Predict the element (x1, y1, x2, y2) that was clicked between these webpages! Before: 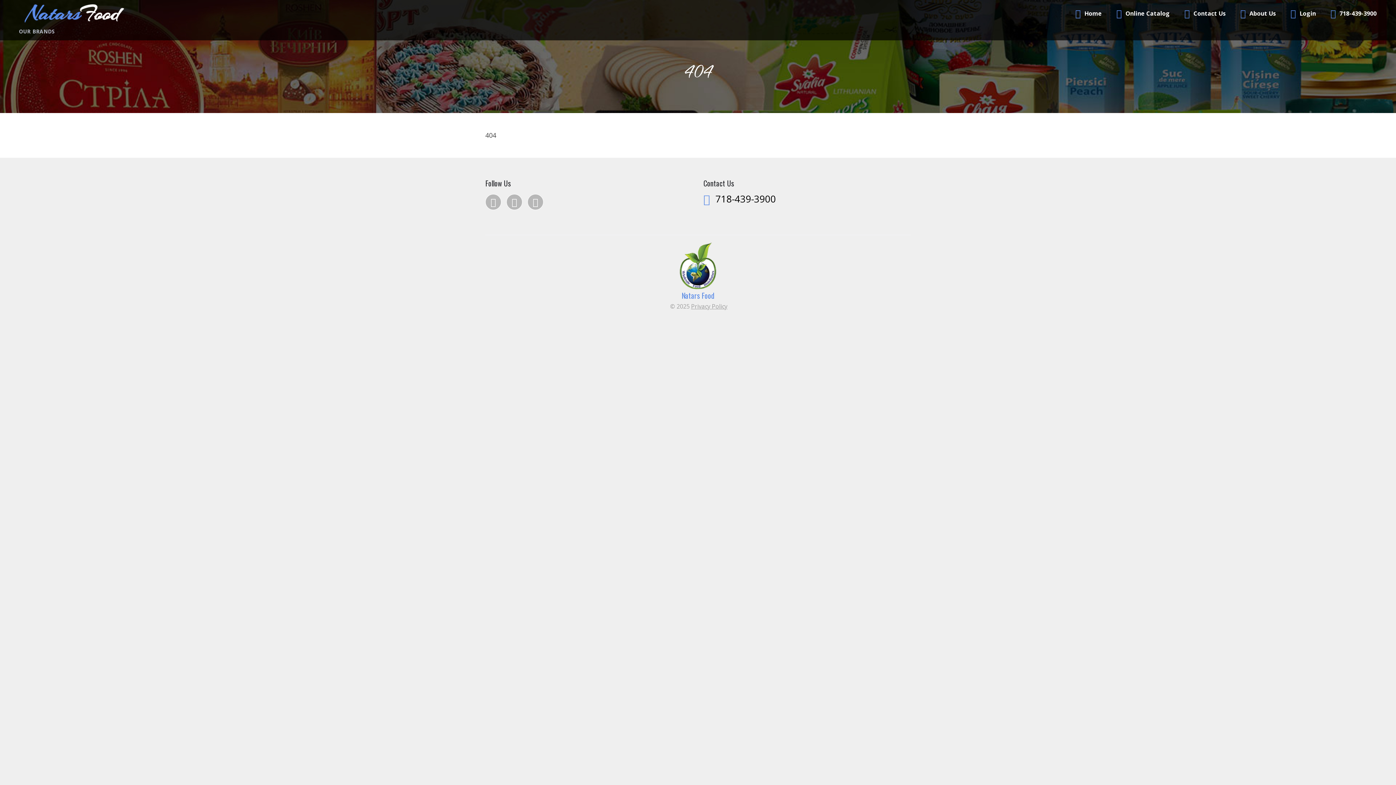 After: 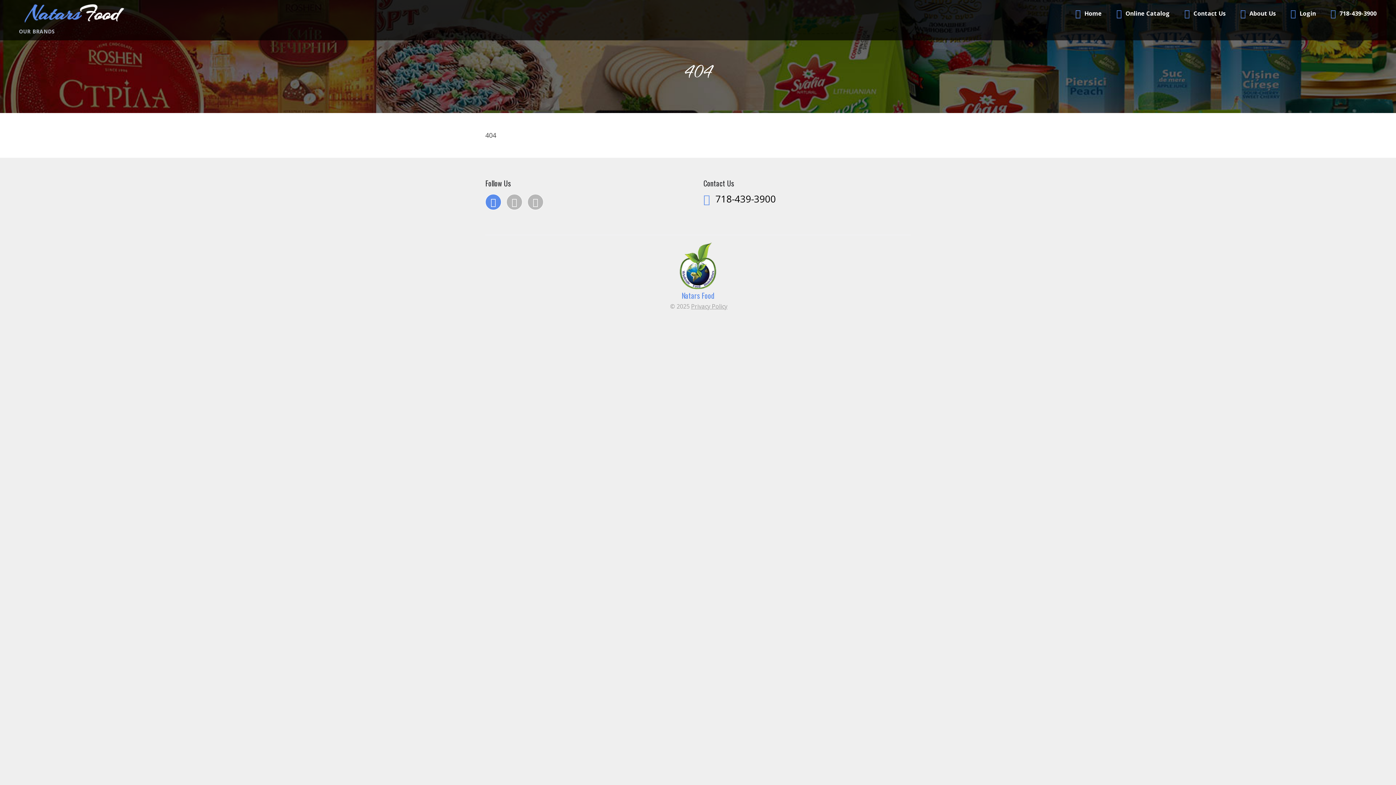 Action: bbox: (485, 204, 501, 212)